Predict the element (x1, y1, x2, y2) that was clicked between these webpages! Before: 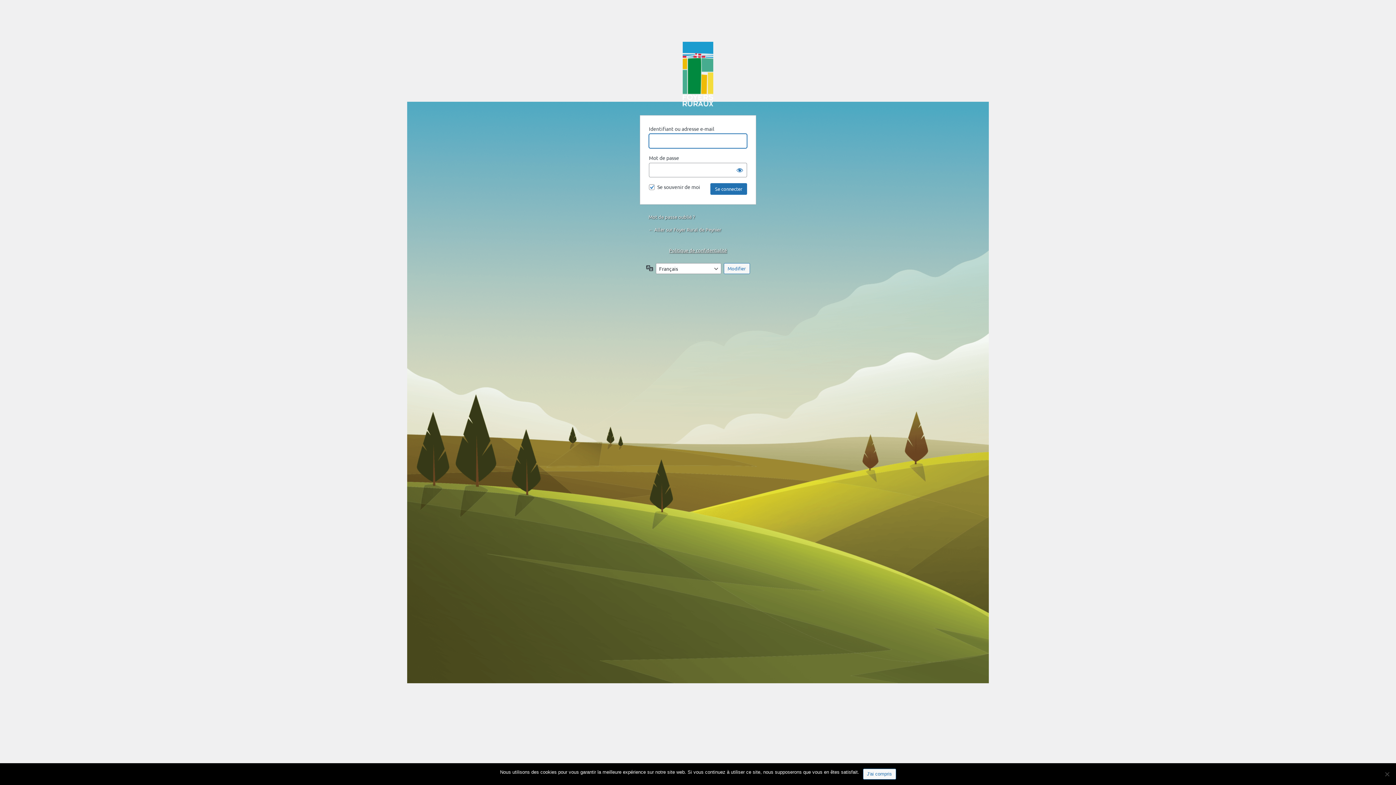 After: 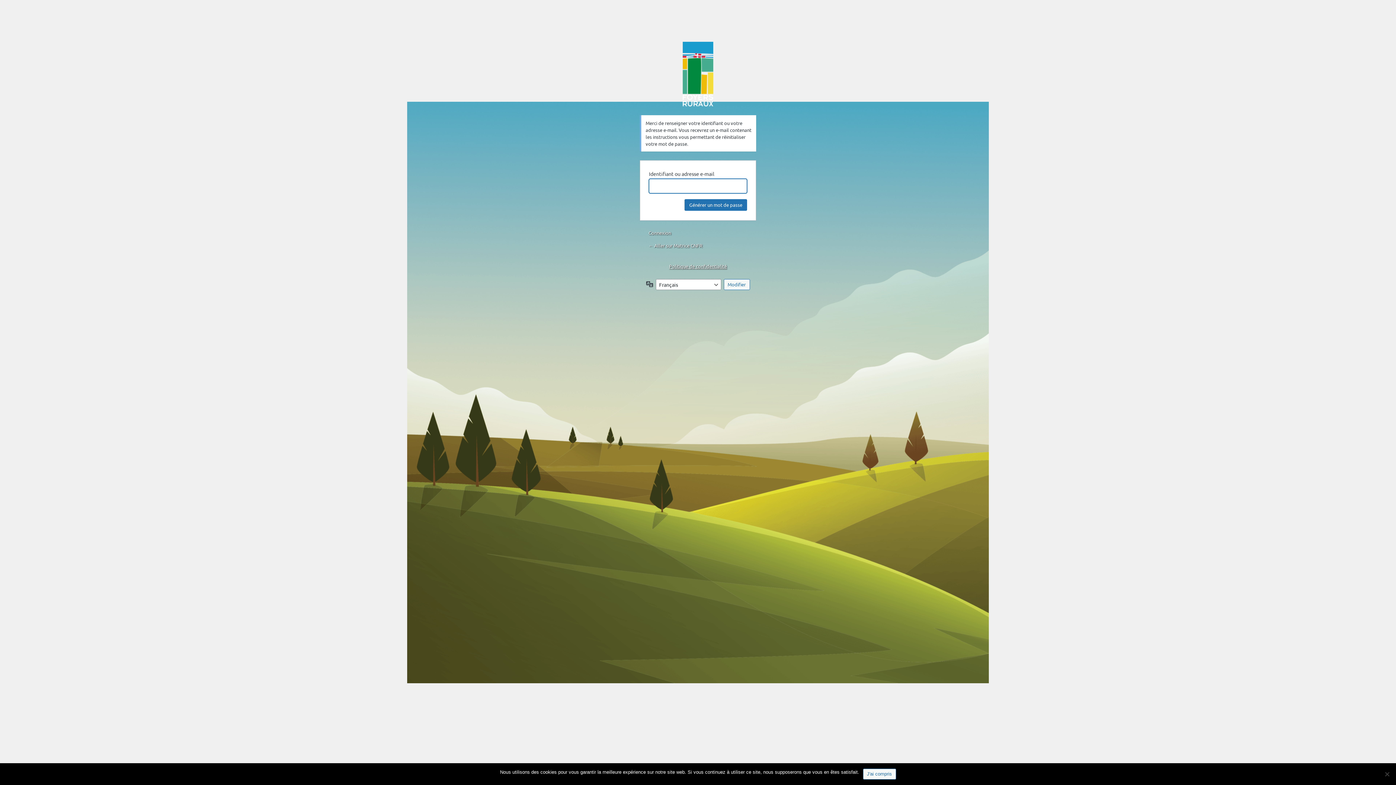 Action: label: Mot de passe oublié ? bbox: (648, 213, 694, 220)